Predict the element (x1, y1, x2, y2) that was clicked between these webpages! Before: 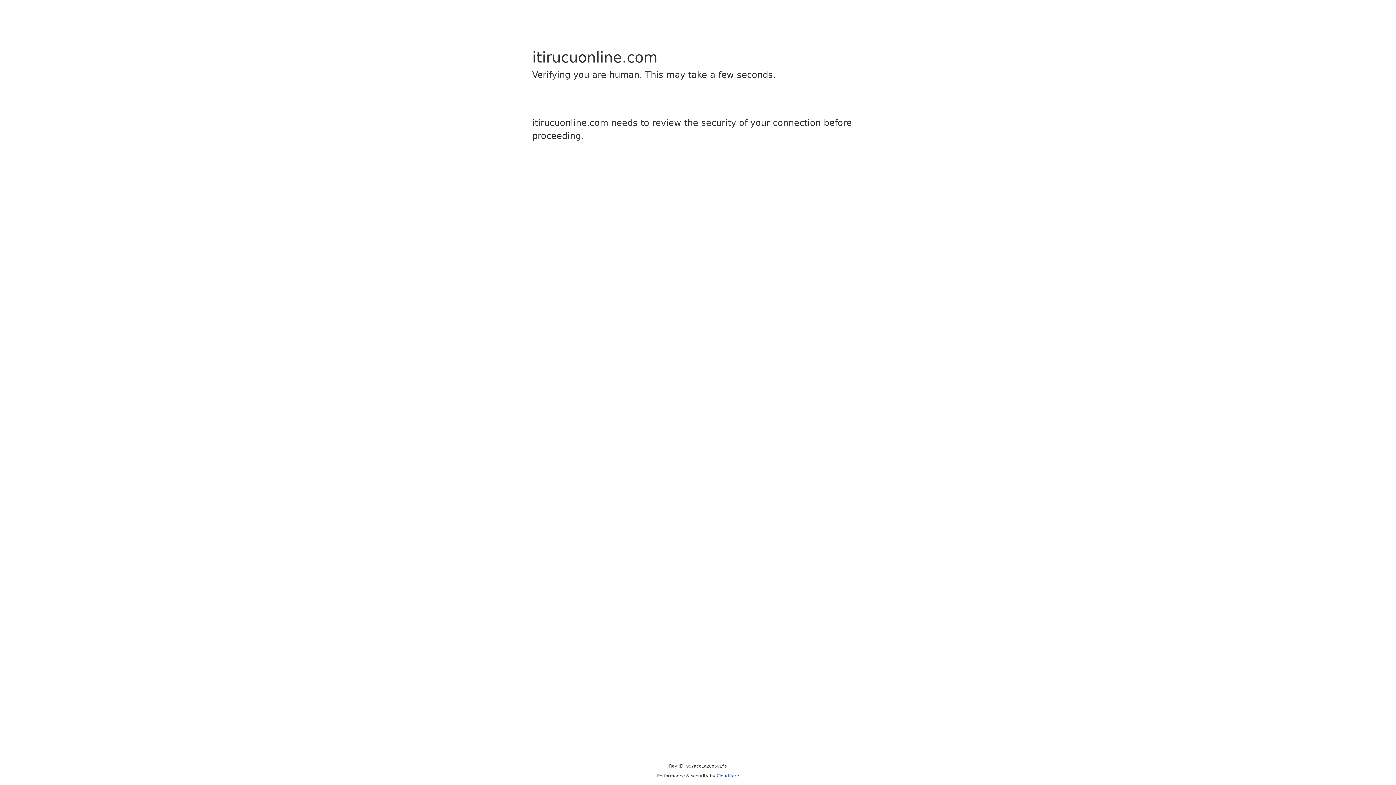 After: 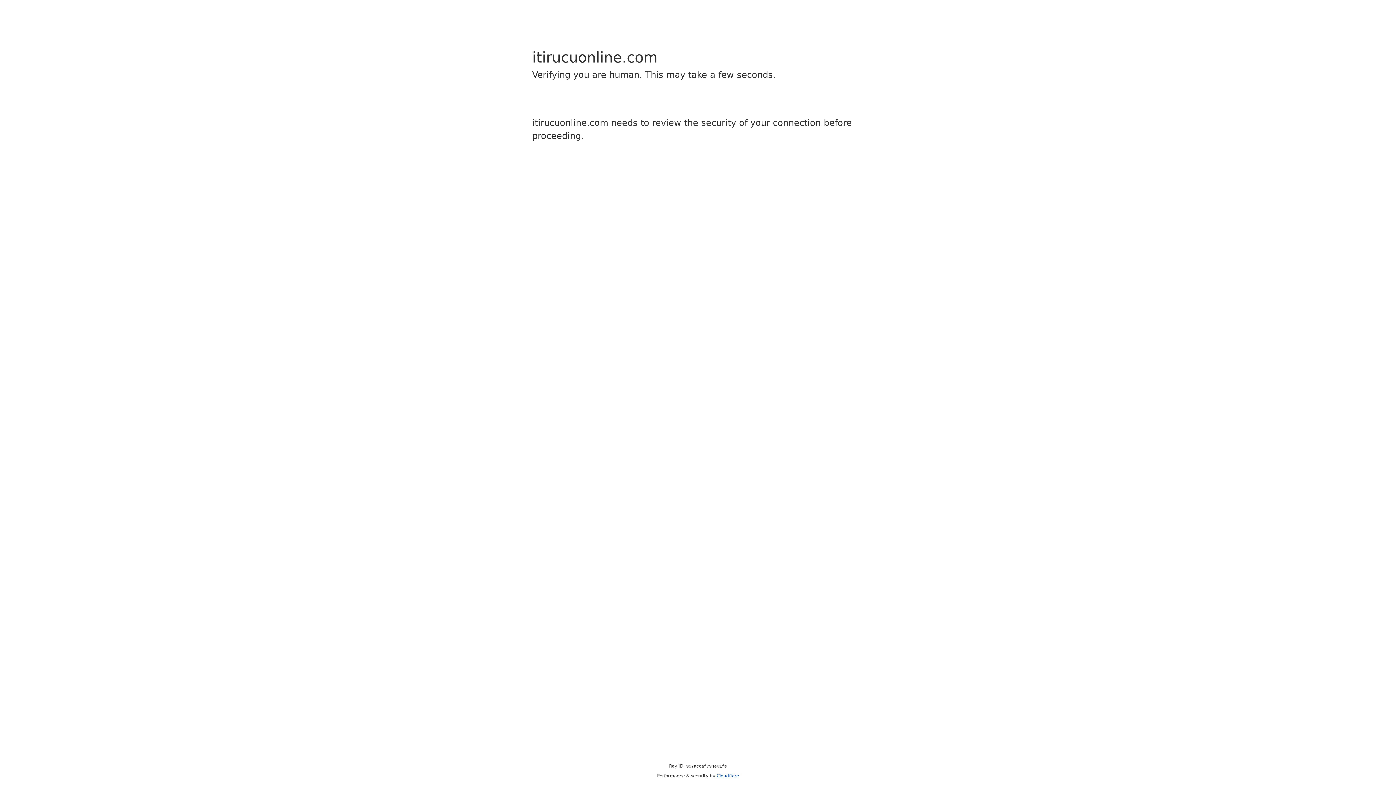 Action: label: Cloudflare bbox: (716, 773, 739, 778)